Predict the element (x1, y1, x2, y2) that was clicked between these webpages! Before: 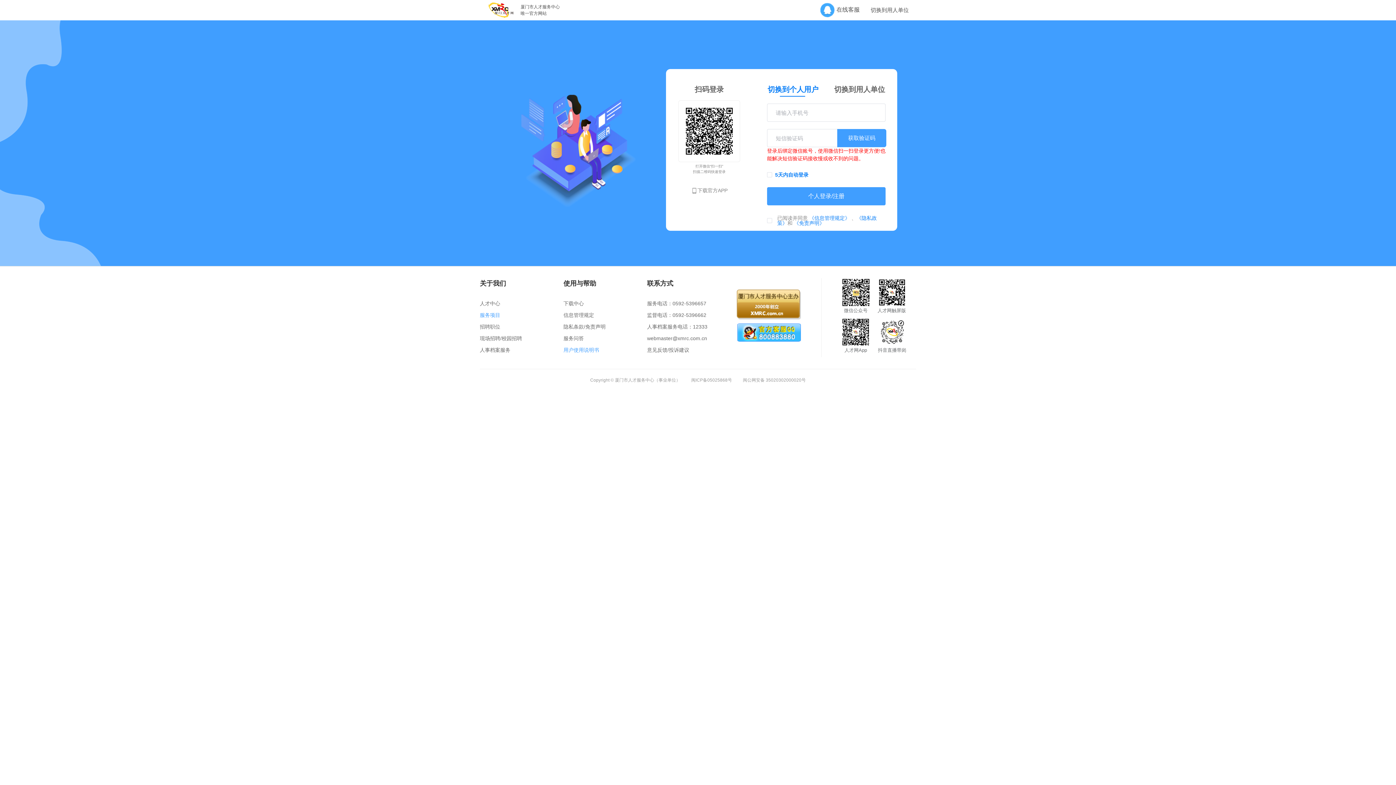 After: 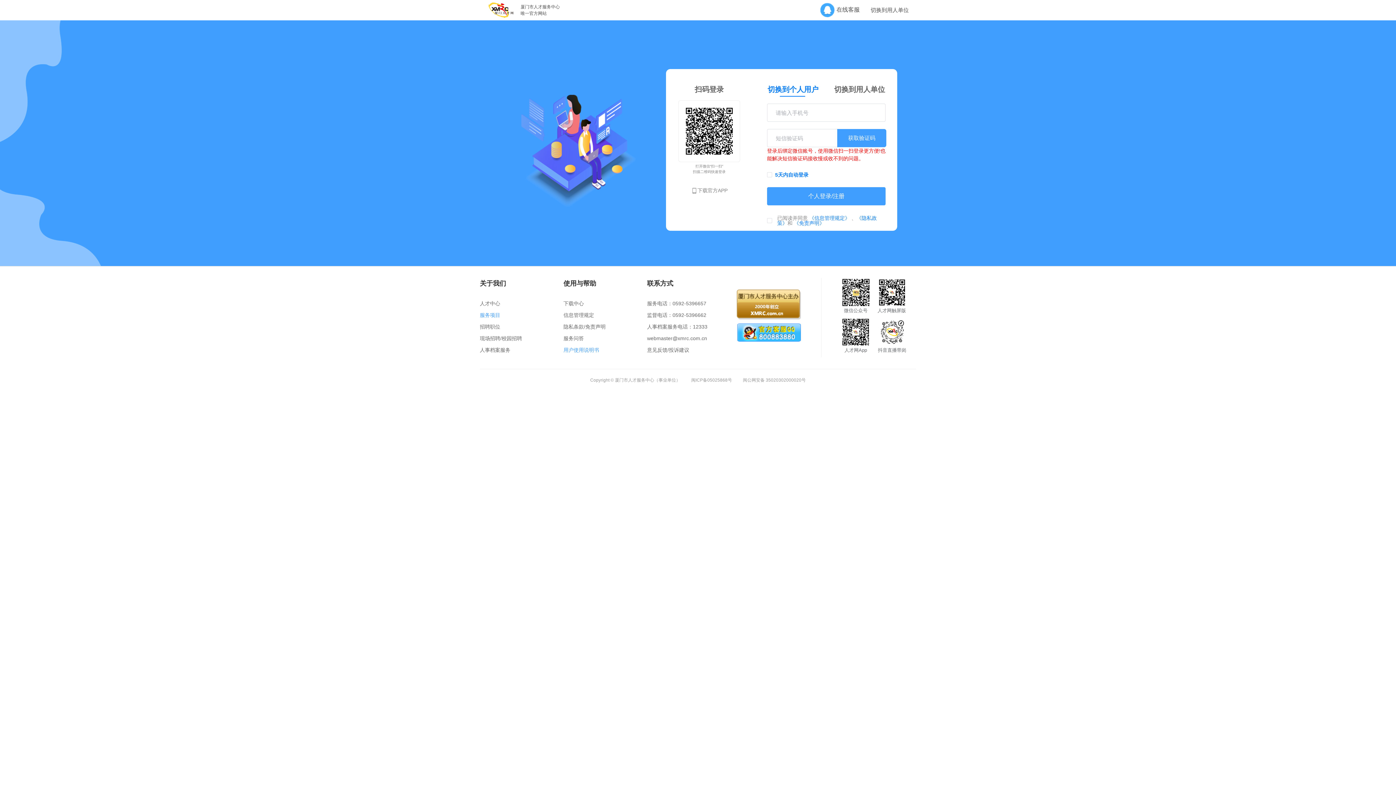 Action: bbox: (825, 6, 860, 12) label:         在线客服